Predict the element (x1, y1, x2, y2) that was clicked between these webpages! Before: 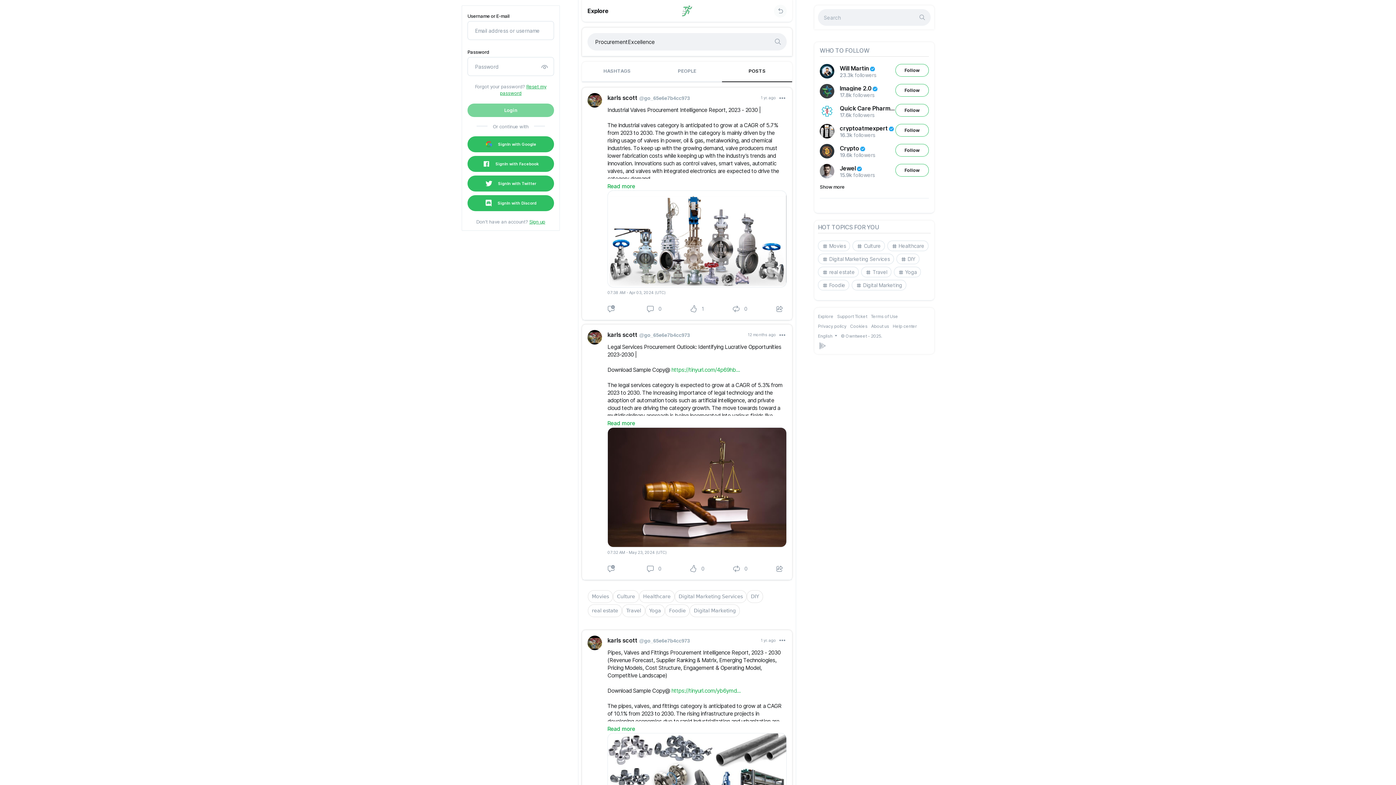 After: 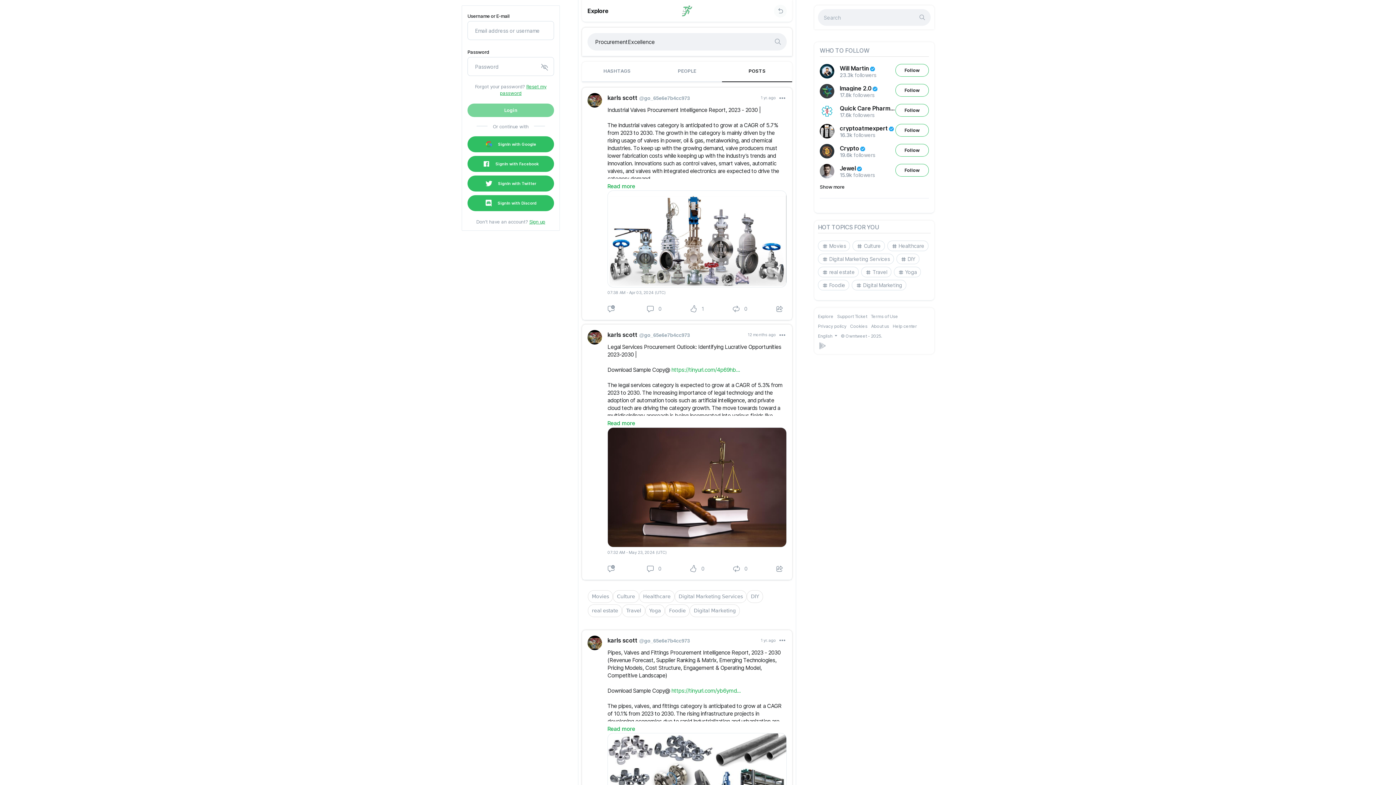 Action: bbox: (540, 62, 548, 70)